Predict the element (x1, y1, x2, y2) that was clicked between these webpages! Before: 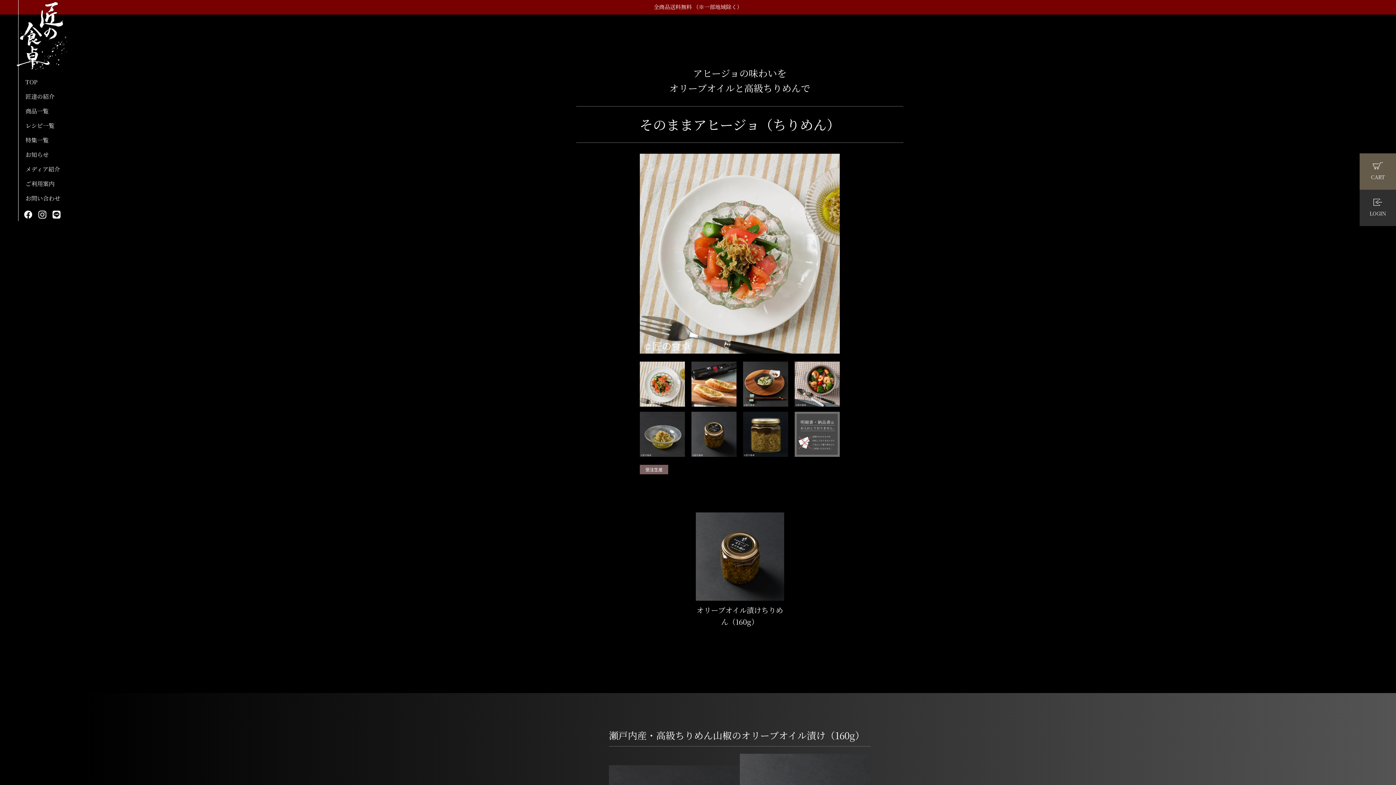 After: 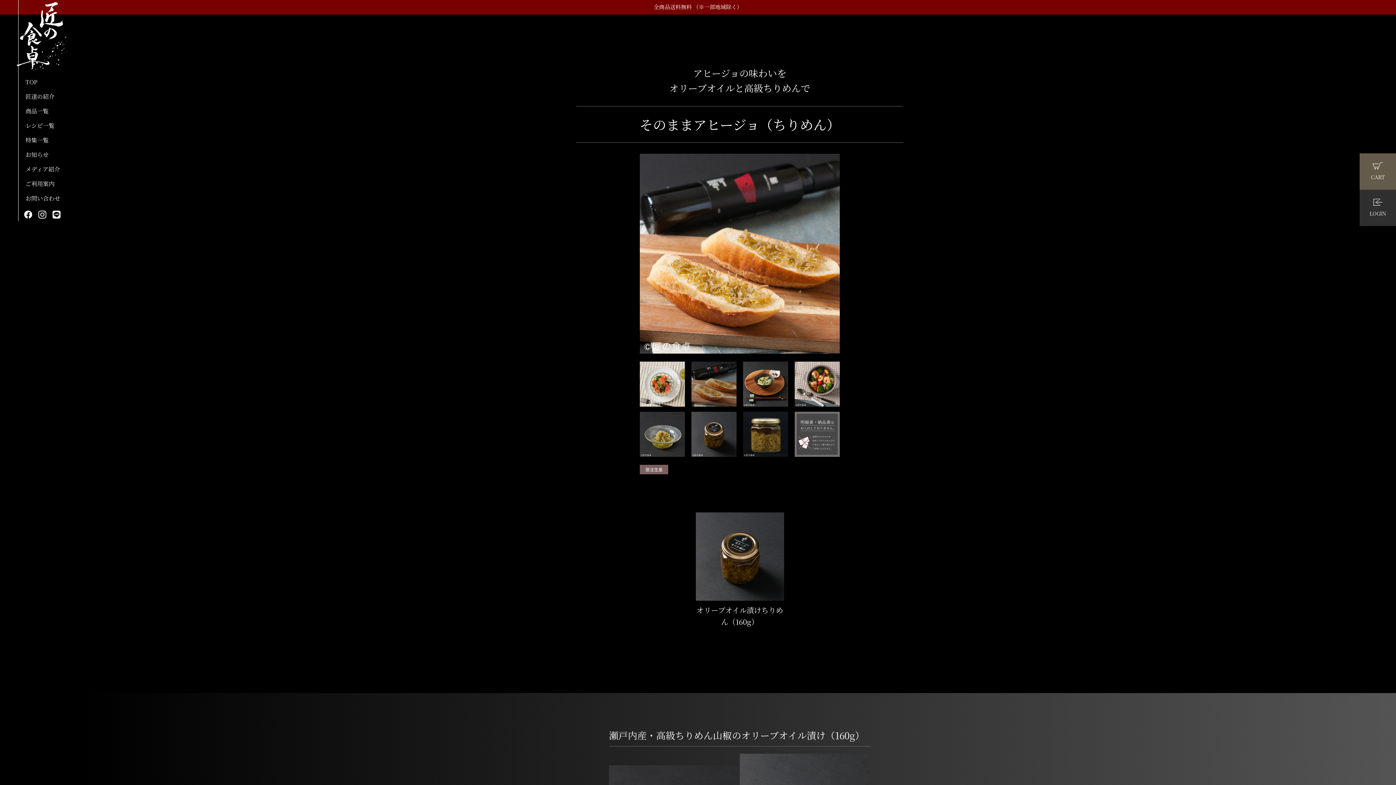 Action: bbox: (690, 360, 738, 408)